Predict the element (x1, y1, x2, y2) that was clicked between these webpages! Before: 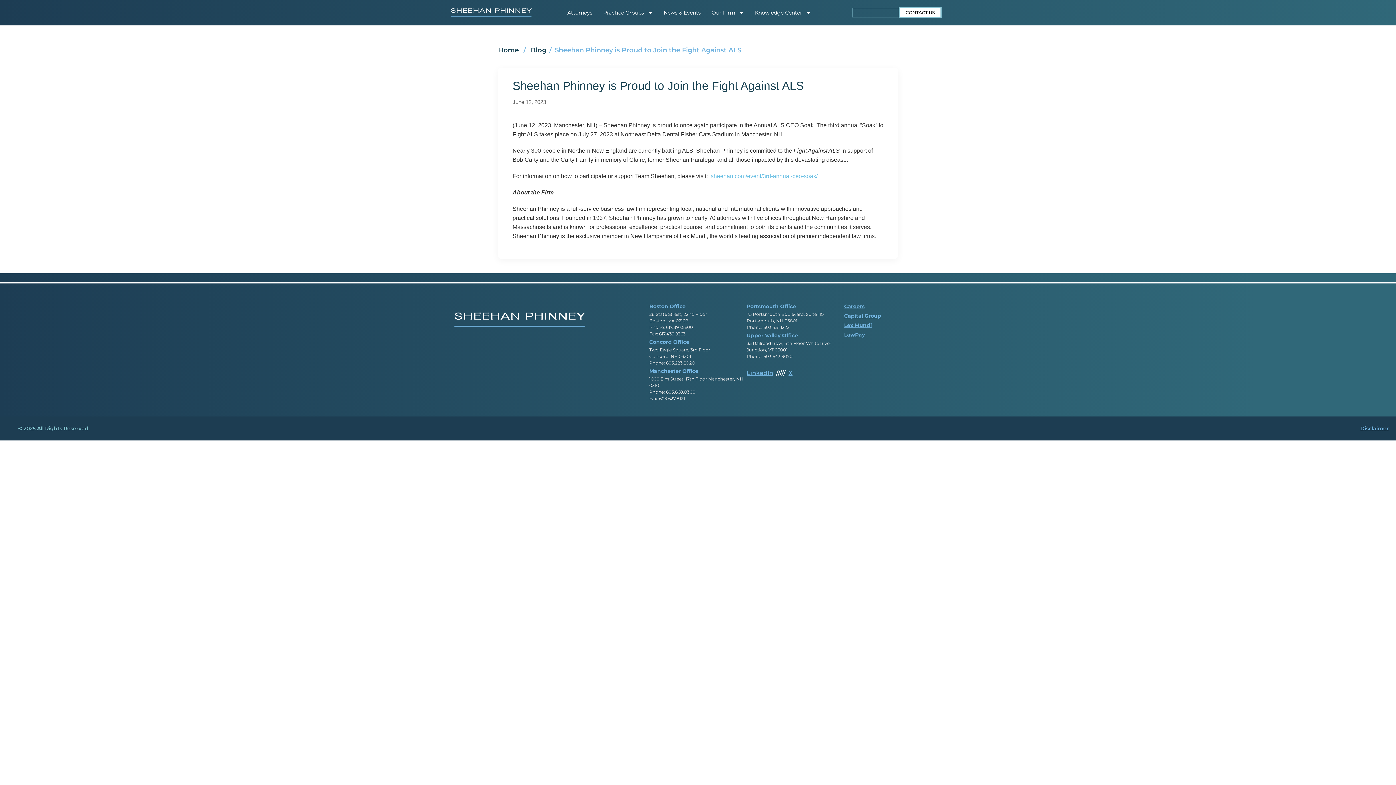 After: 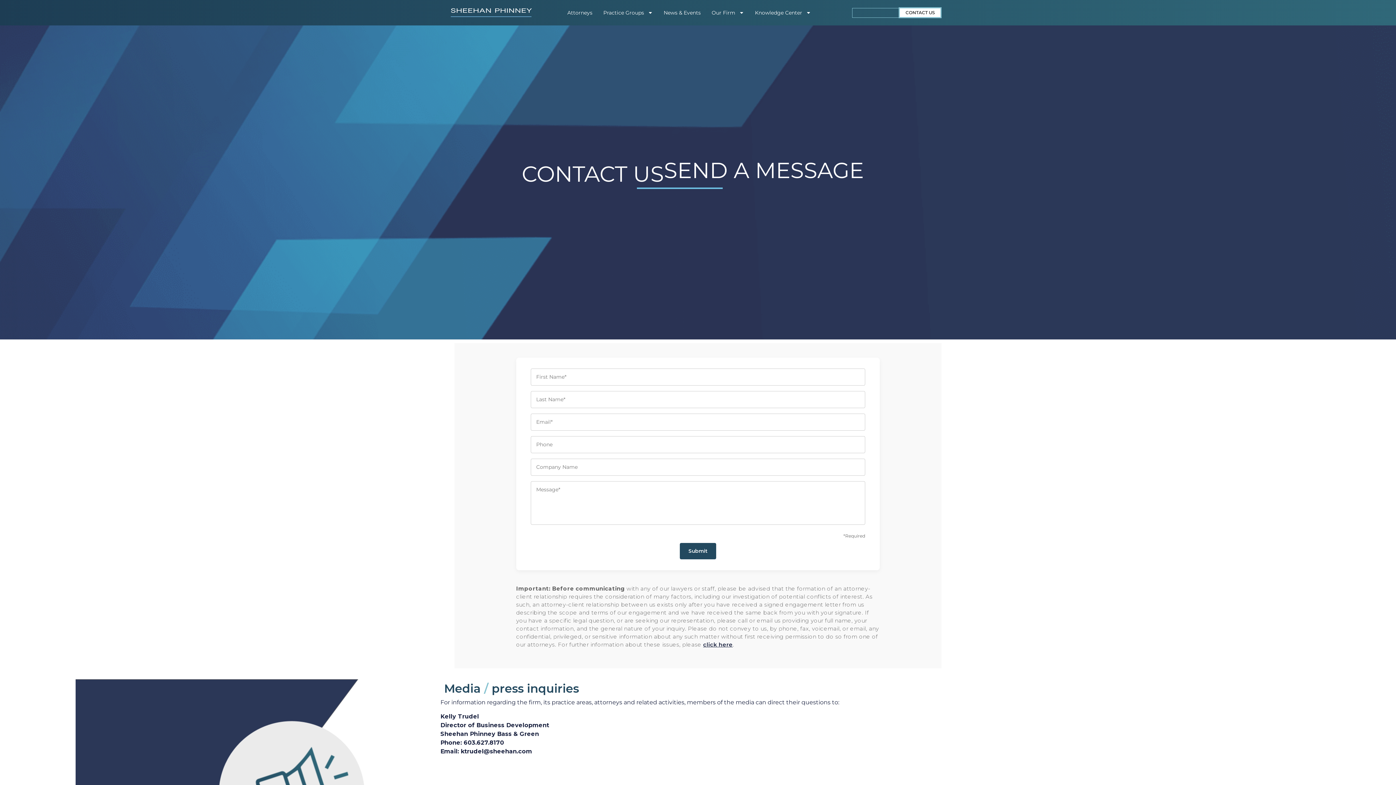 Action: label: CONTACT US bbox: (898, 7, 941, 18)